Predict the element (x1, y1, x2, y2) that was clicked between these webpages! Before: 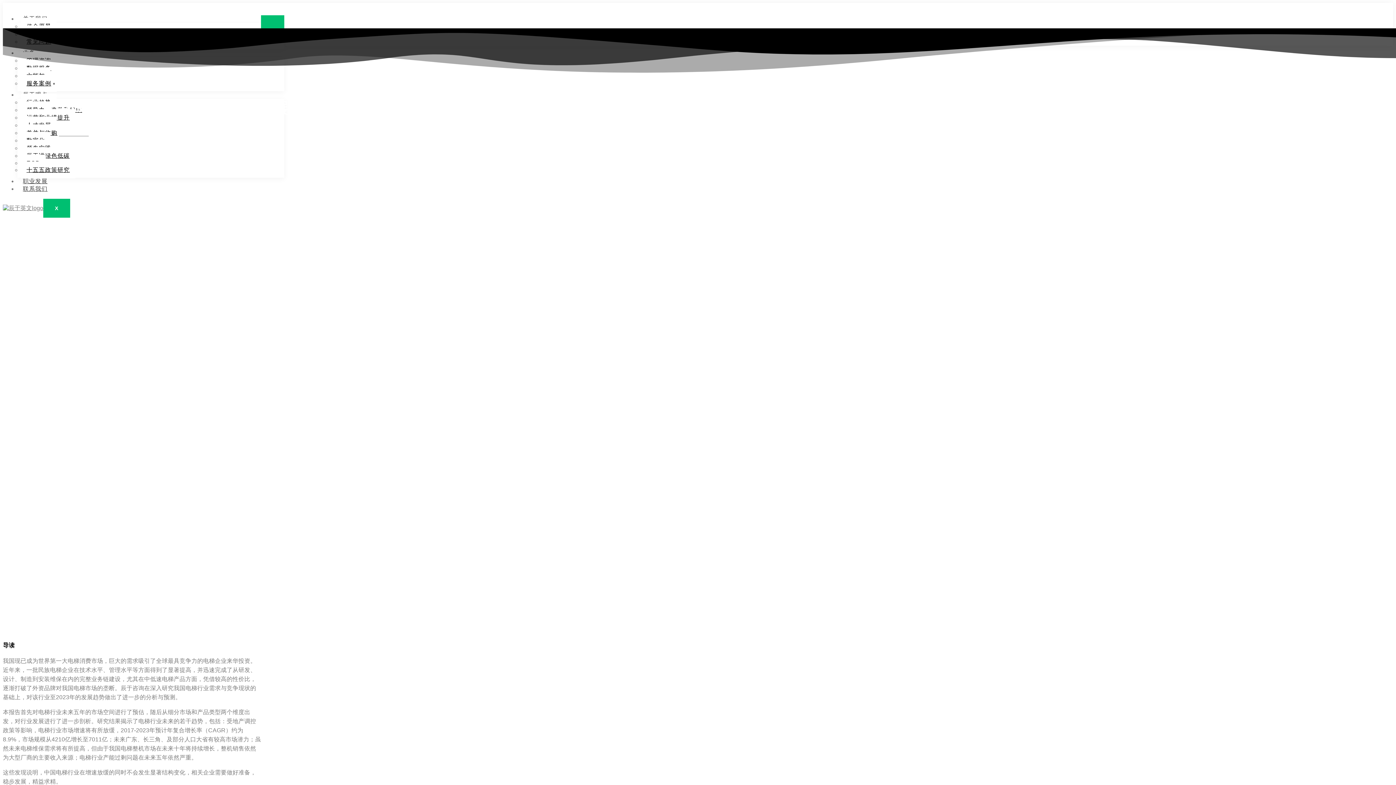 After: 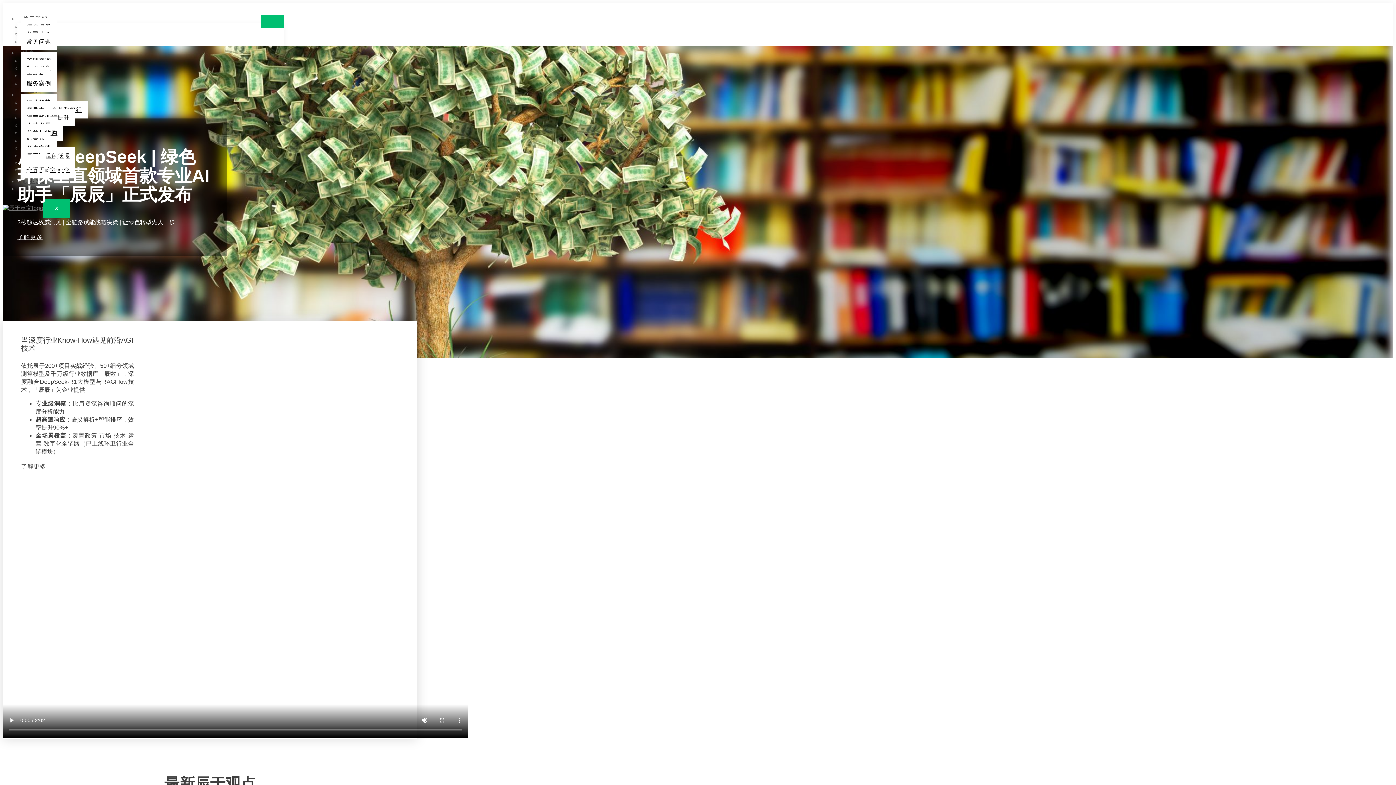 Action: bbox: (58, 130, 88, 136) label: 2018-11-24